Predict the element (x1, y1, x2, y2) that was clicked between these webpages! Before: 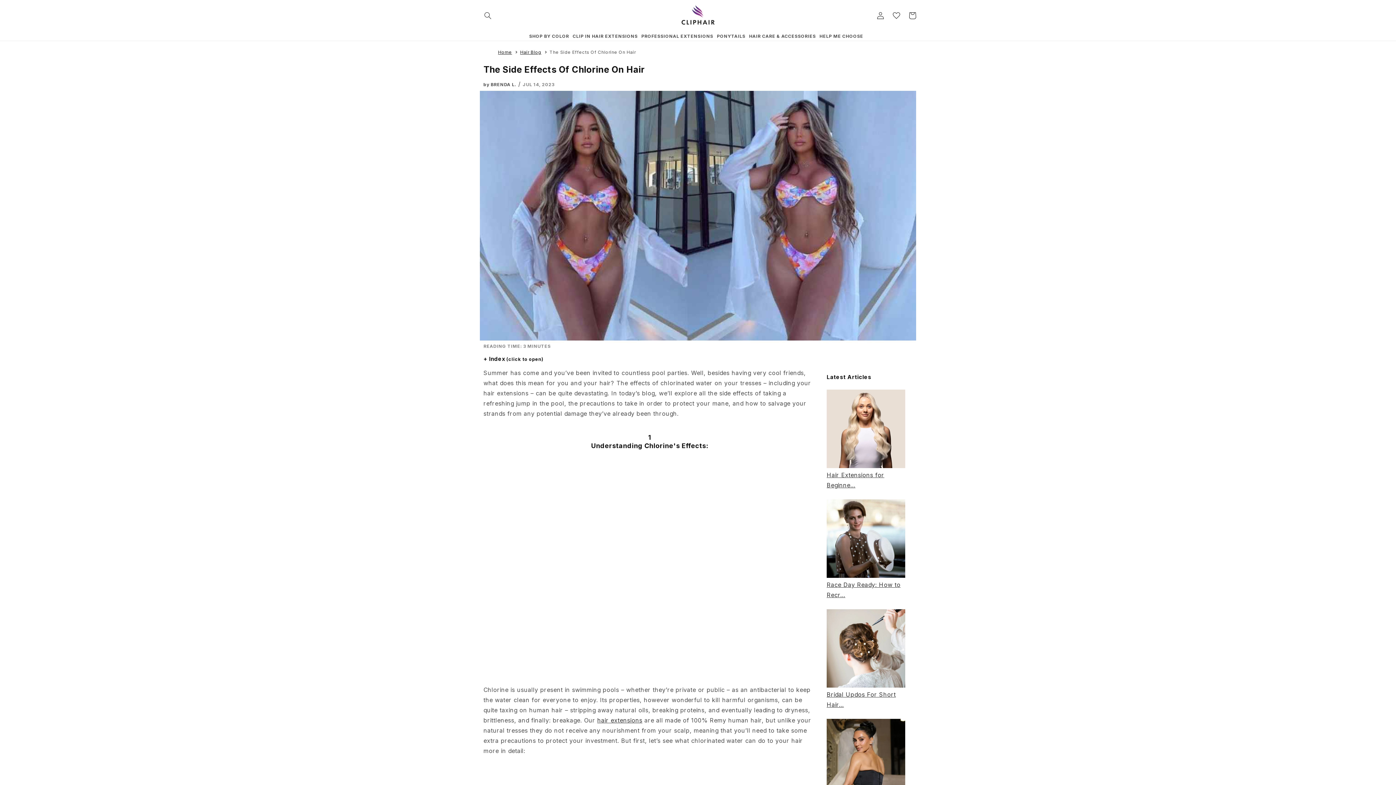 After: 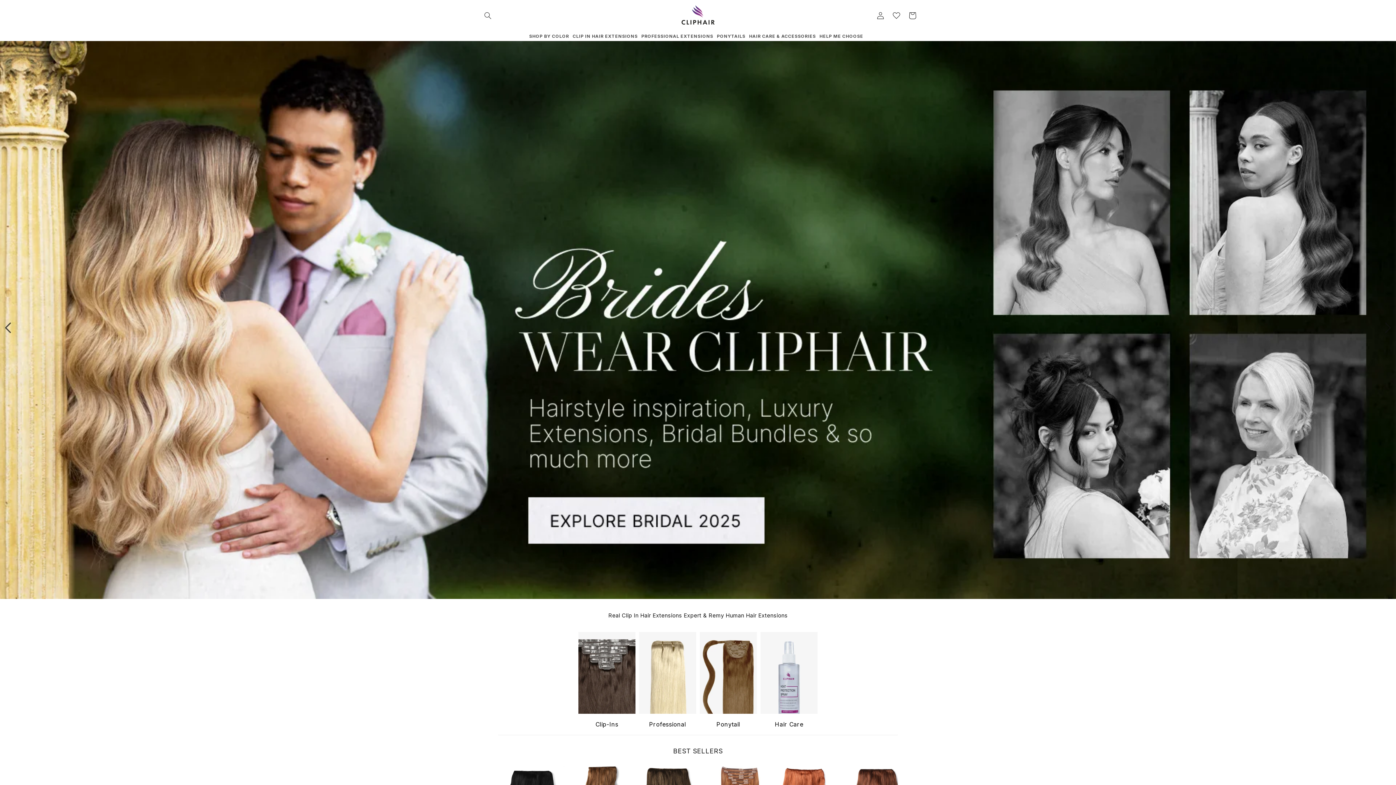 Action: label: Home bbox: (498, 49, 512, 54)